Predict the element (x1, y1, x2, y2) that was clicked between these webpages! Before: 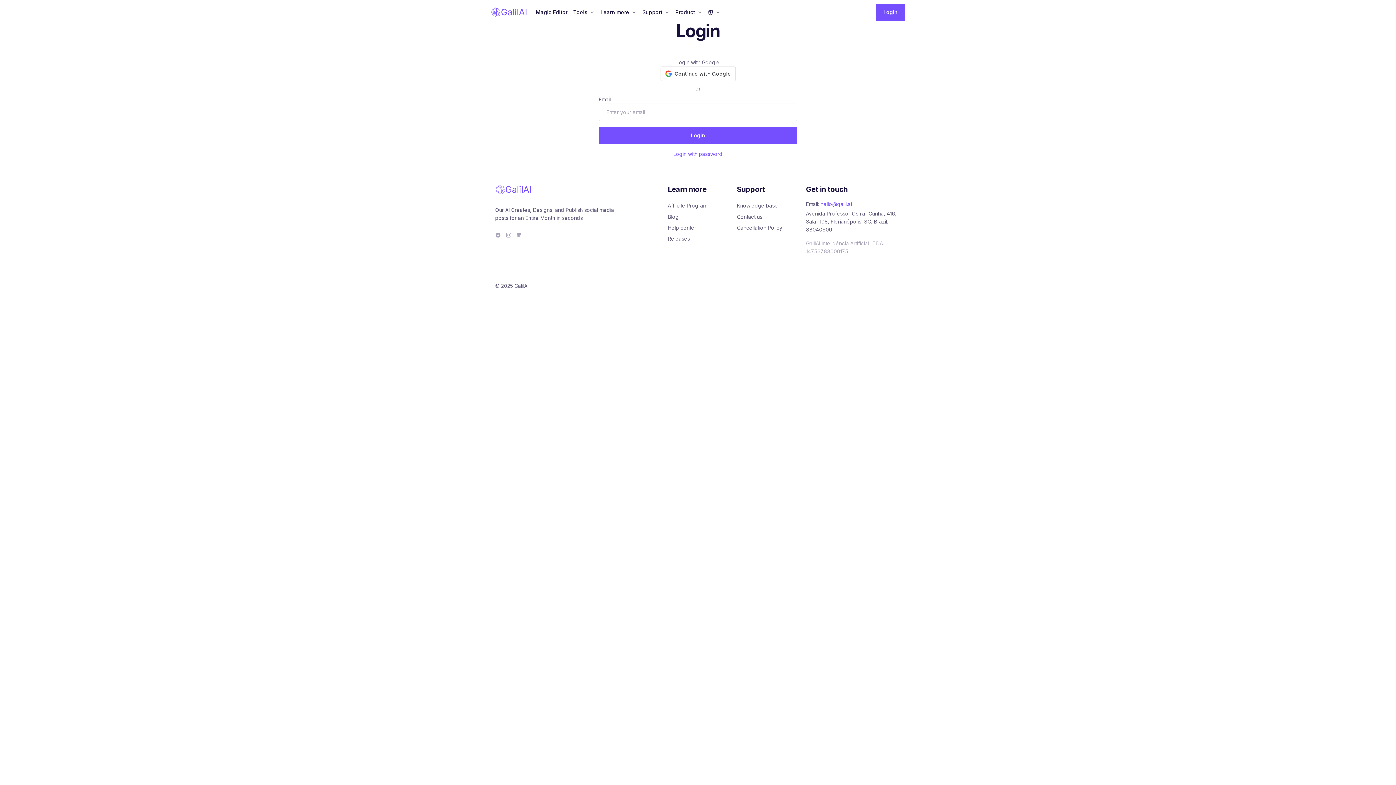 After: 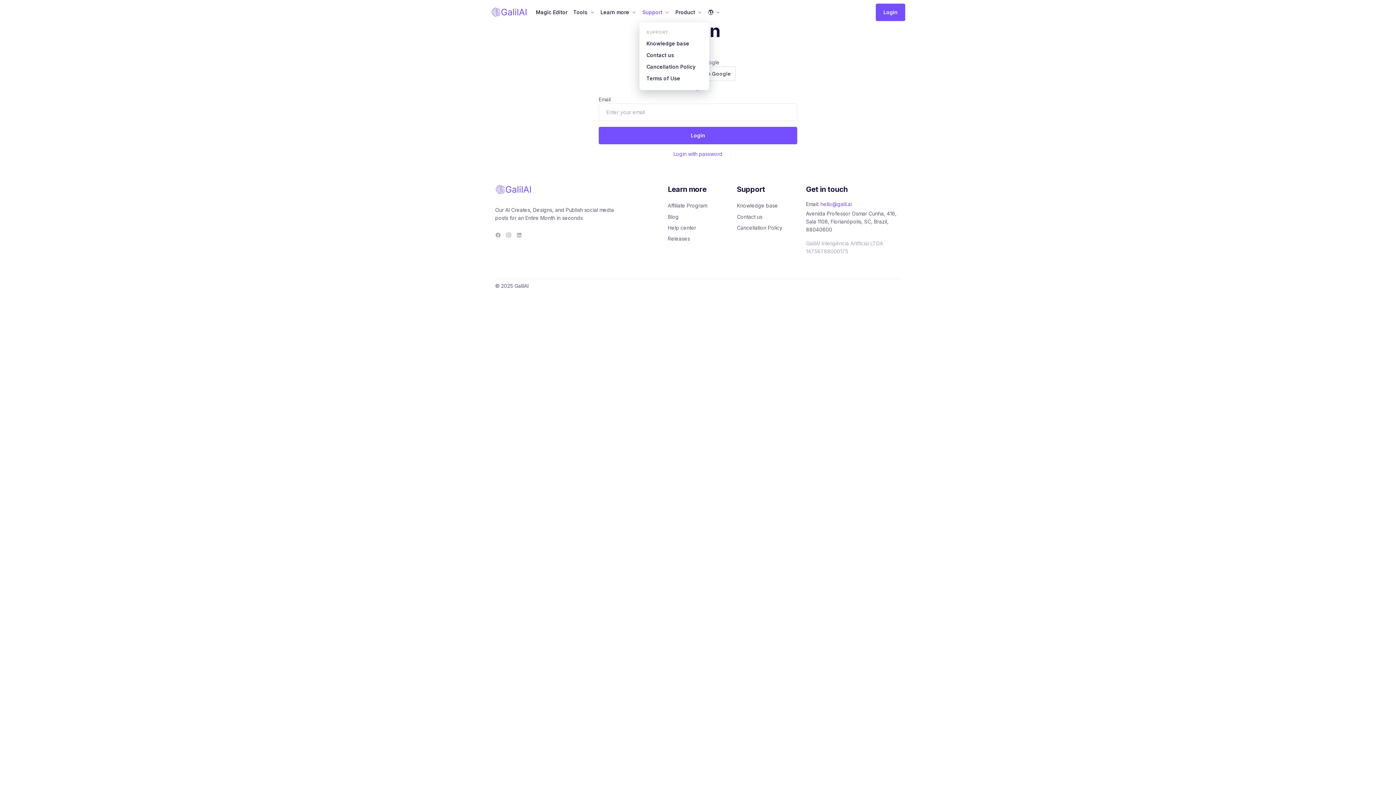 Action: label: Support bbox: (639, 6, 672, 18)